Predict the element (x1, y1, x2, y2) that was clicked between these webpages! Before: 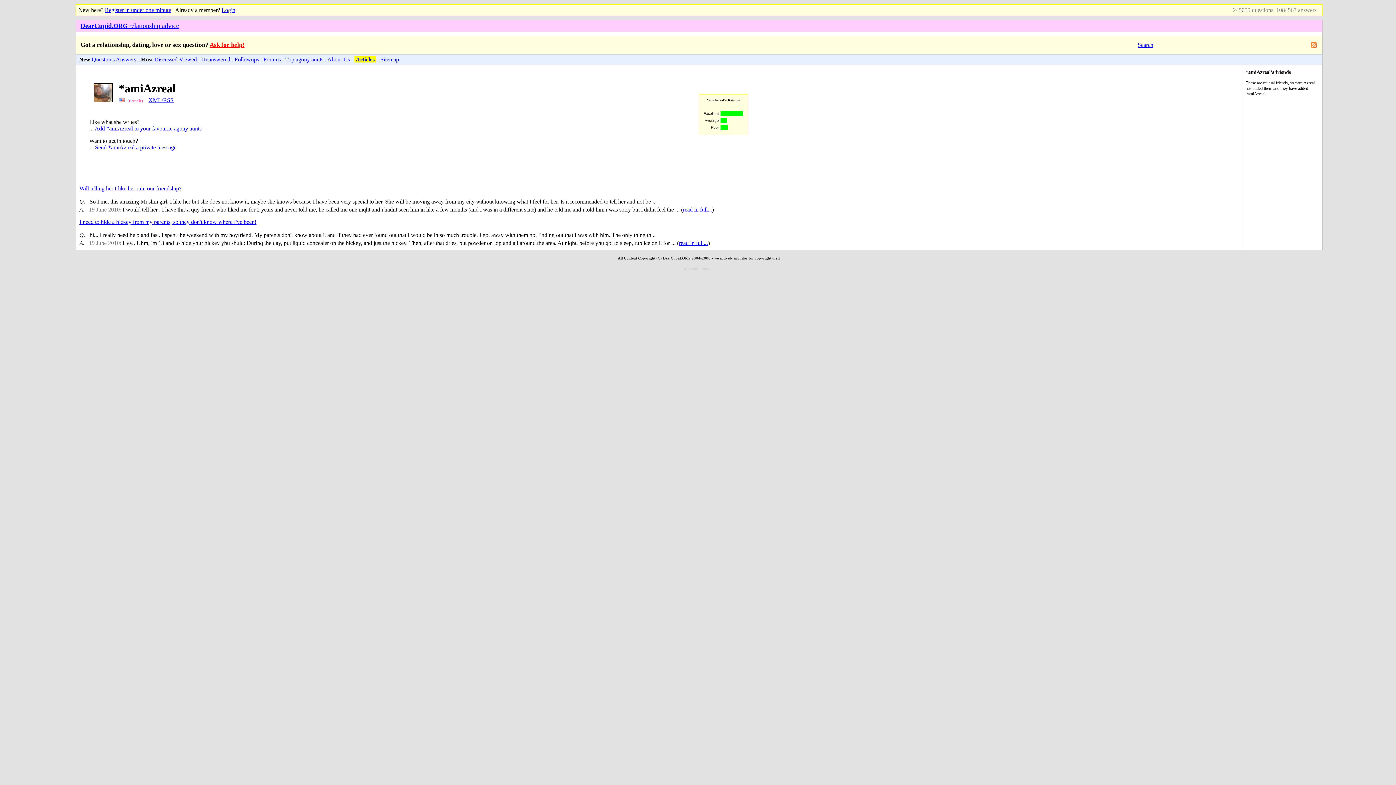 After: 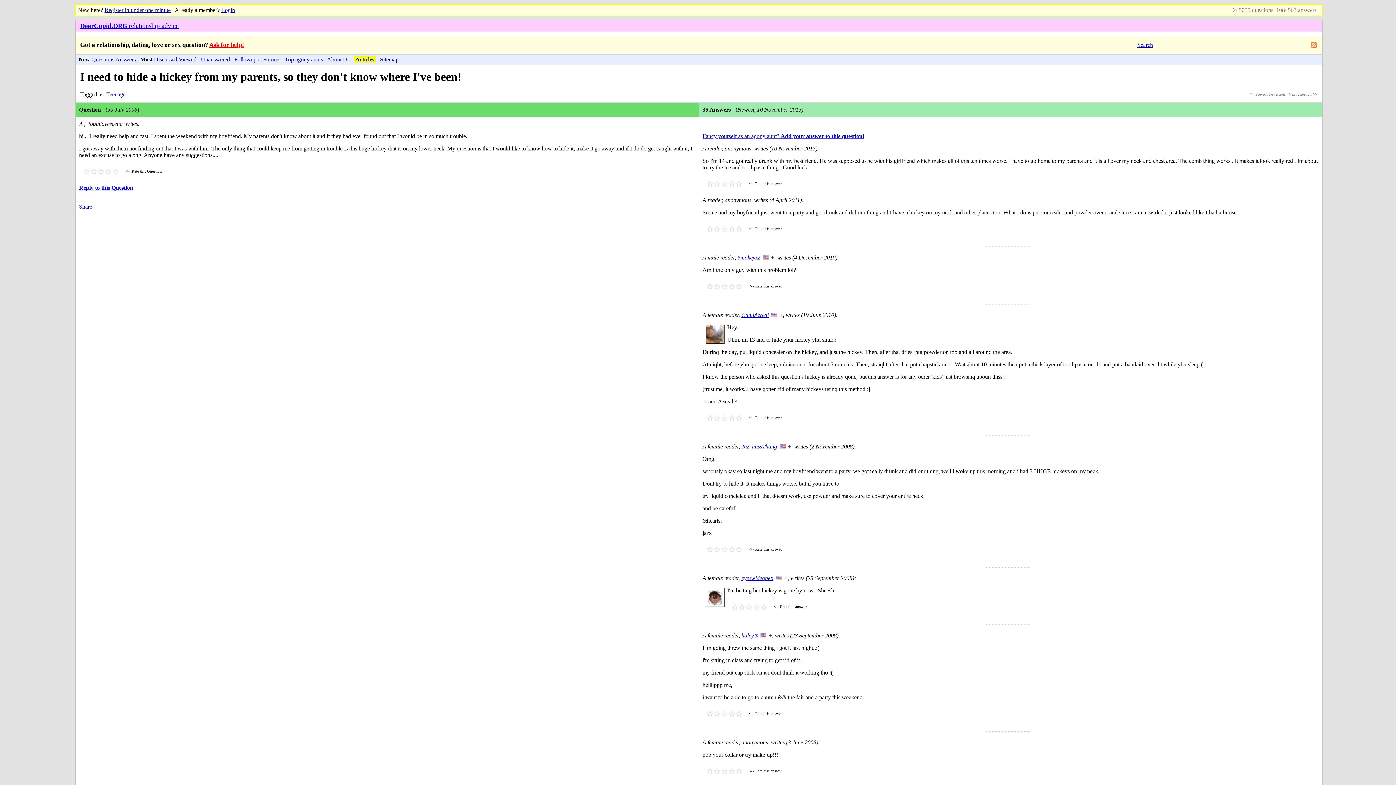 Action: bbox: (679, 240, 708, 246) label: read in full...